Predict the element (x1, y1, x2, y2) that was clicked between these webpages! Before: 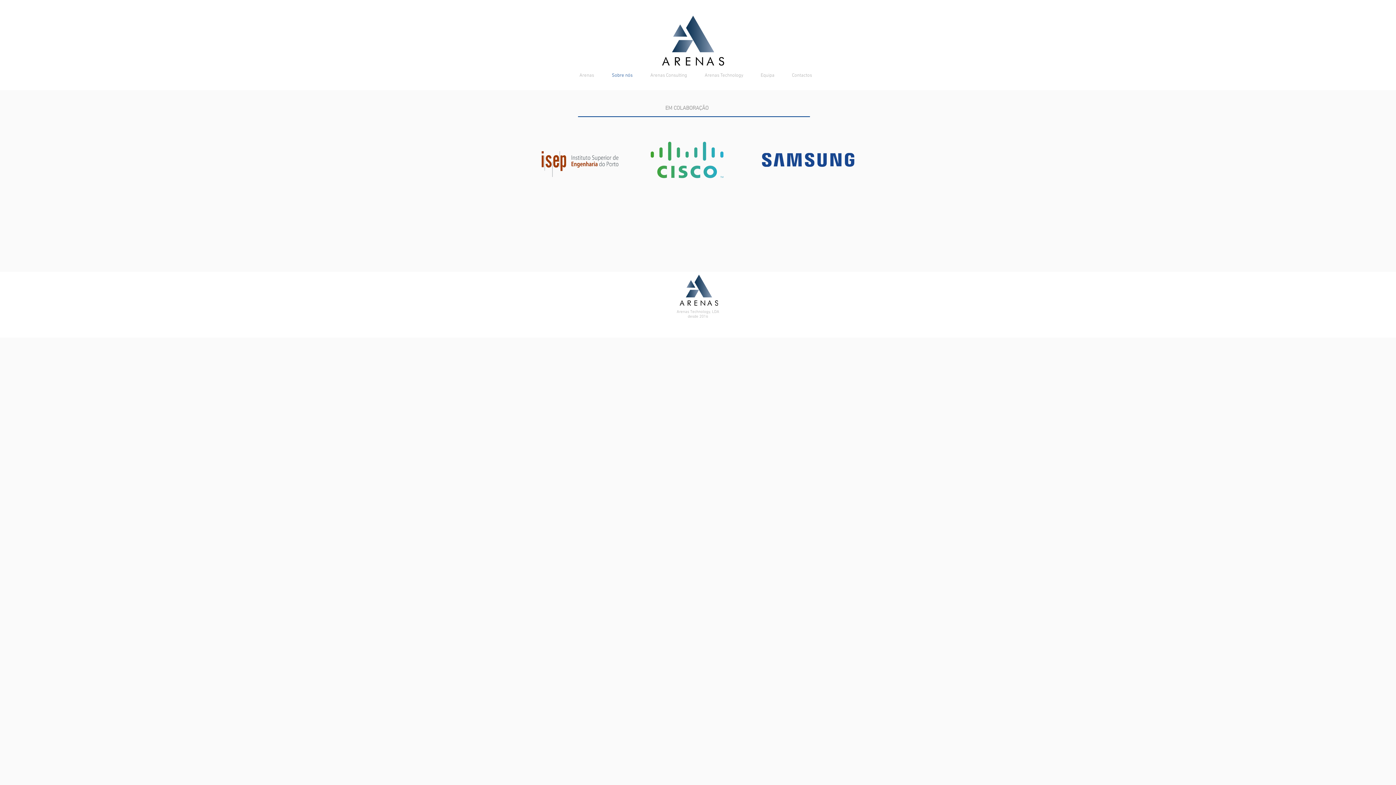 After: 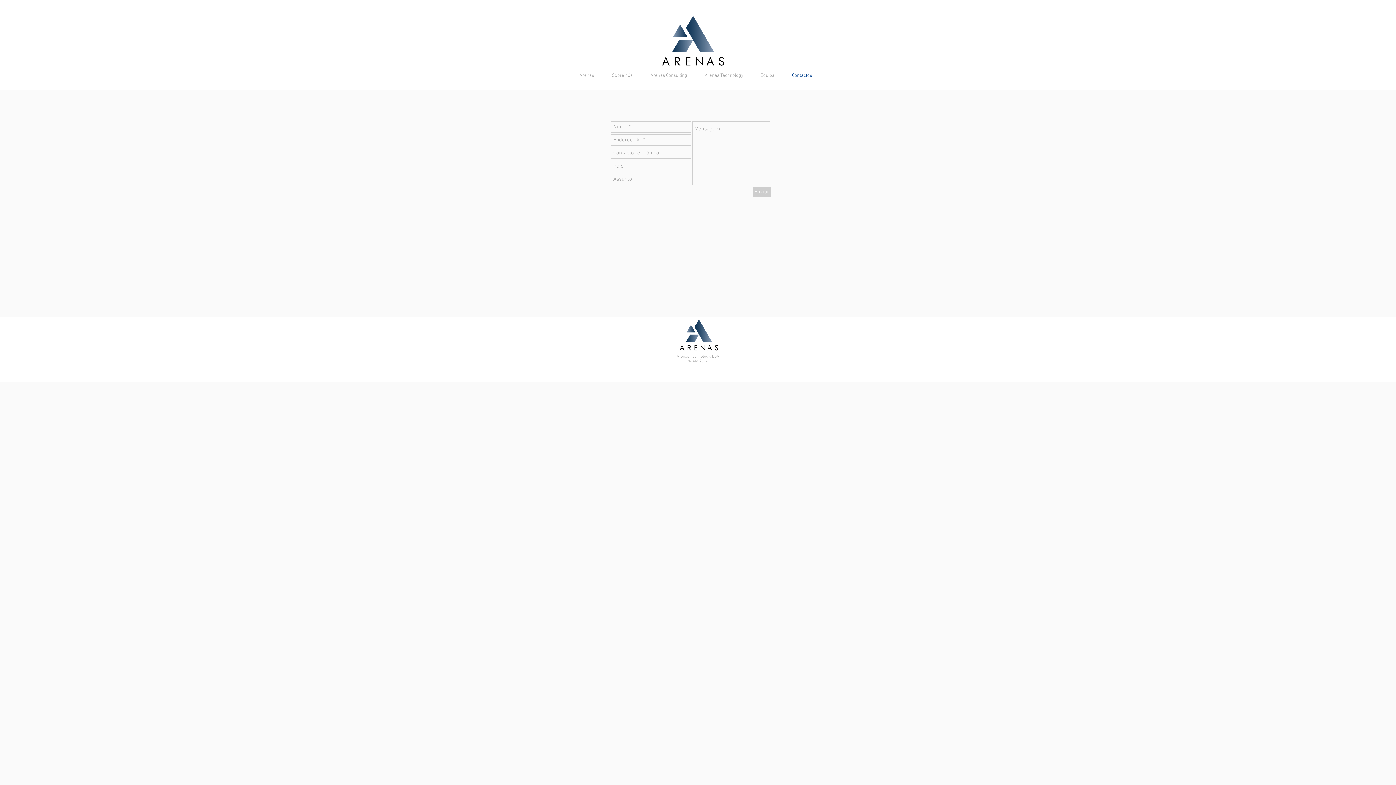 Action: label: Contactos bbox: (783, 66, 820, 84)